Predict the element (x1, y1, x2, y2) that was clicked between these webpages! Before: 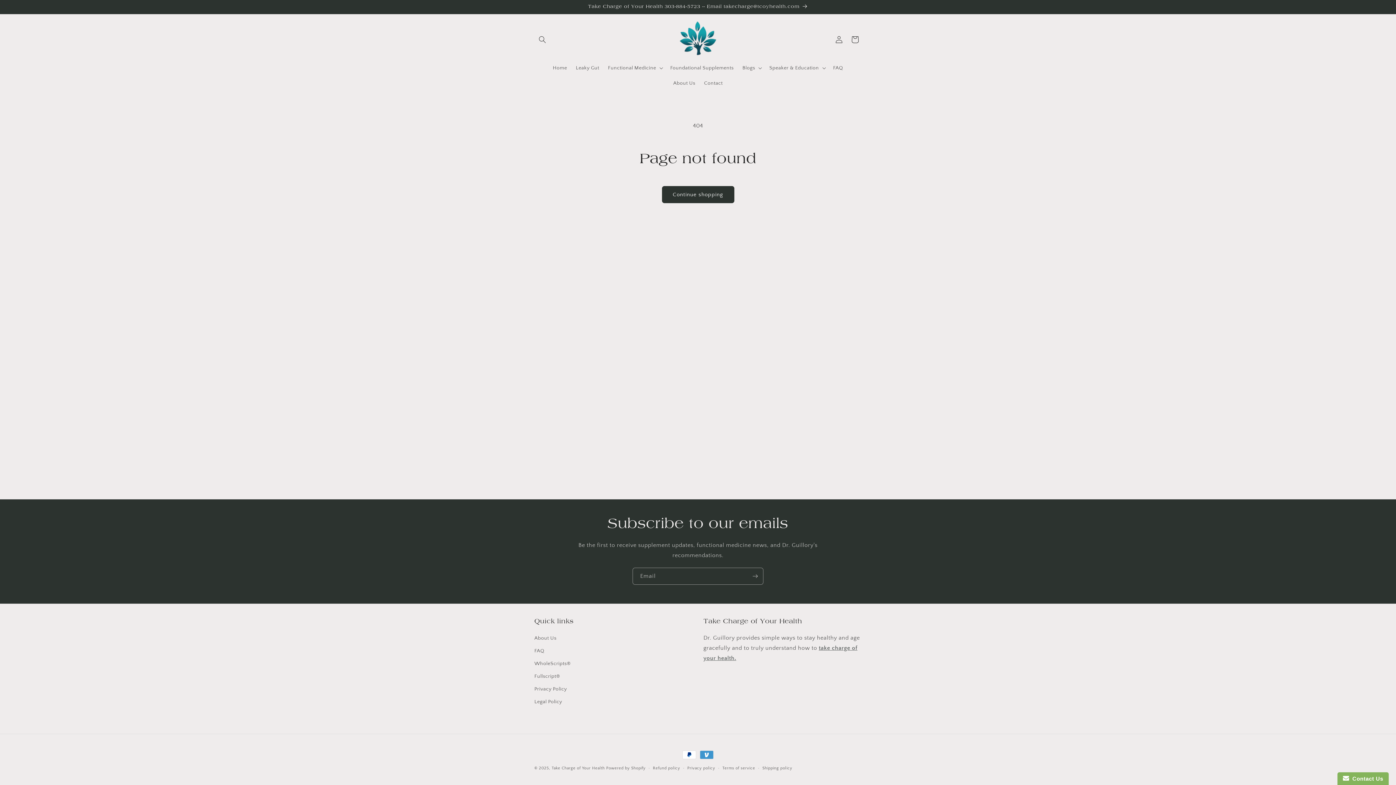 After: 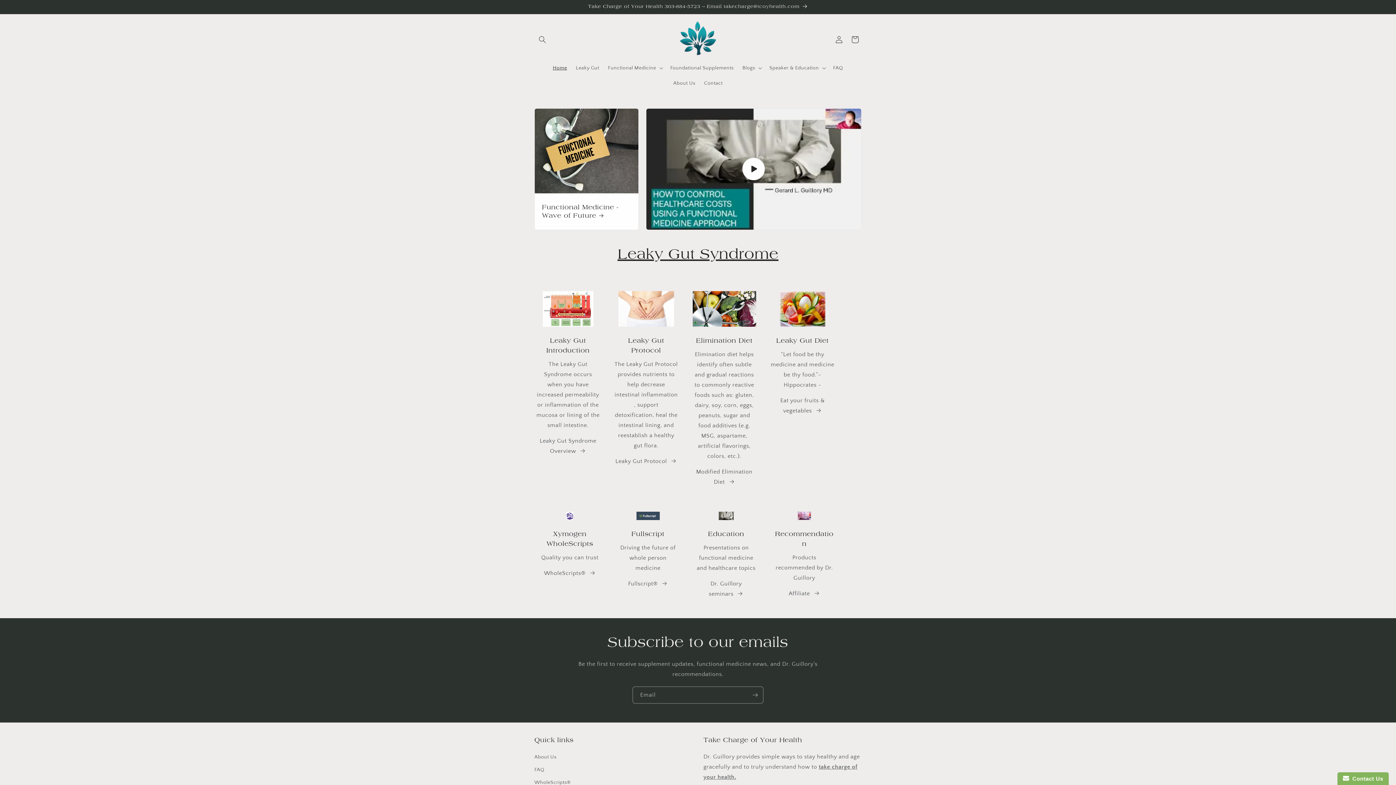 Action: label: Home bbox: (548, 60, 571, 75)